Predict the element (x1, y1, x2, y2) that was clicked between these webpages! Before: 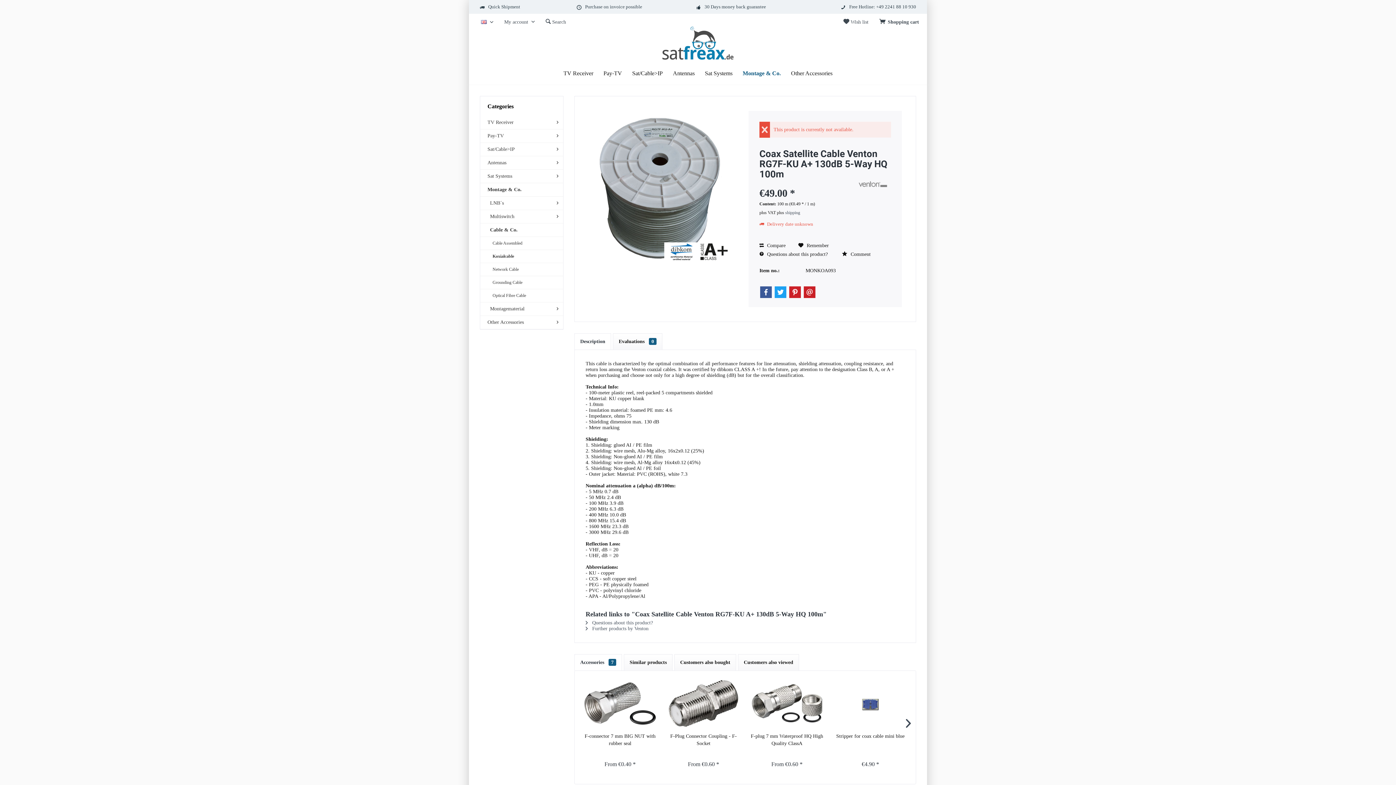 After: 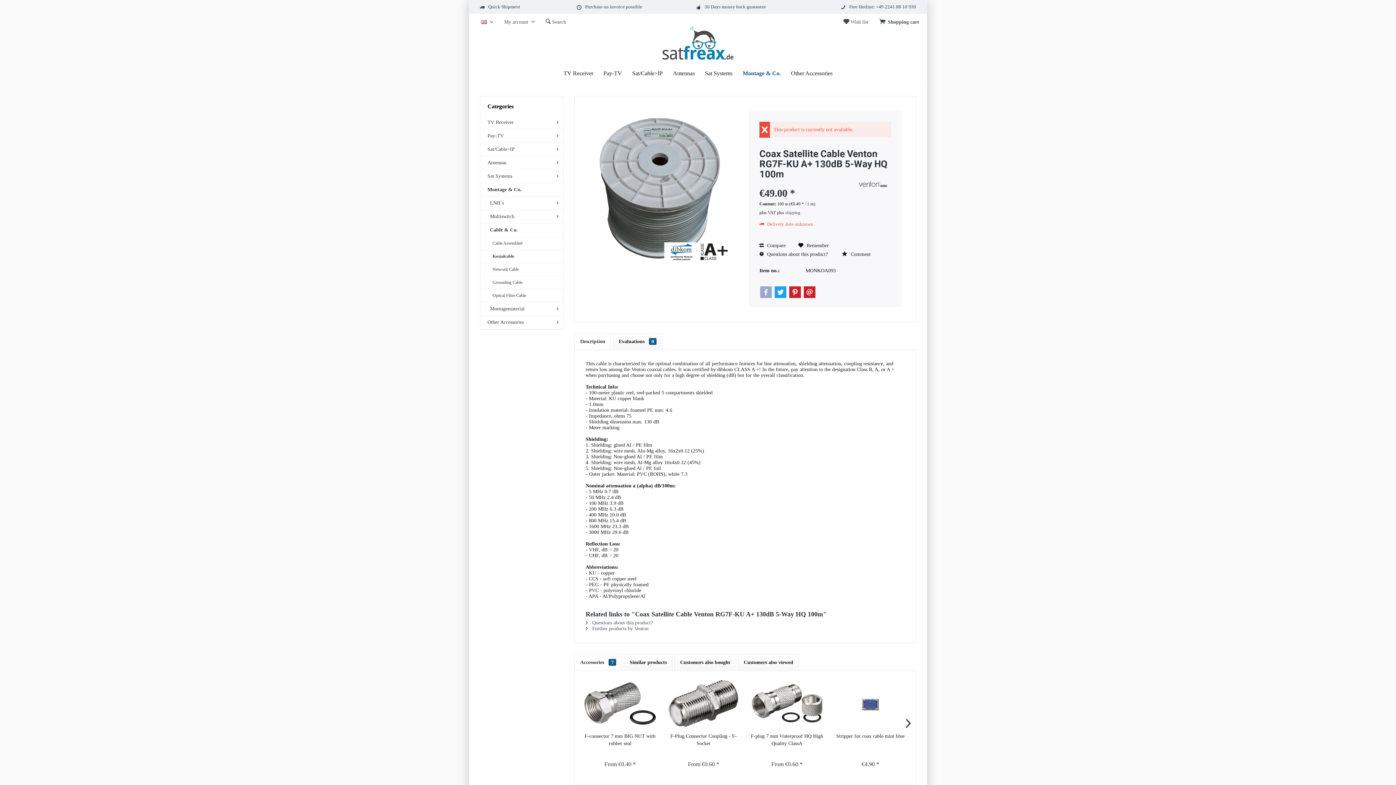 Action: bbox: (760, 286, 771, 298) label: Facebook